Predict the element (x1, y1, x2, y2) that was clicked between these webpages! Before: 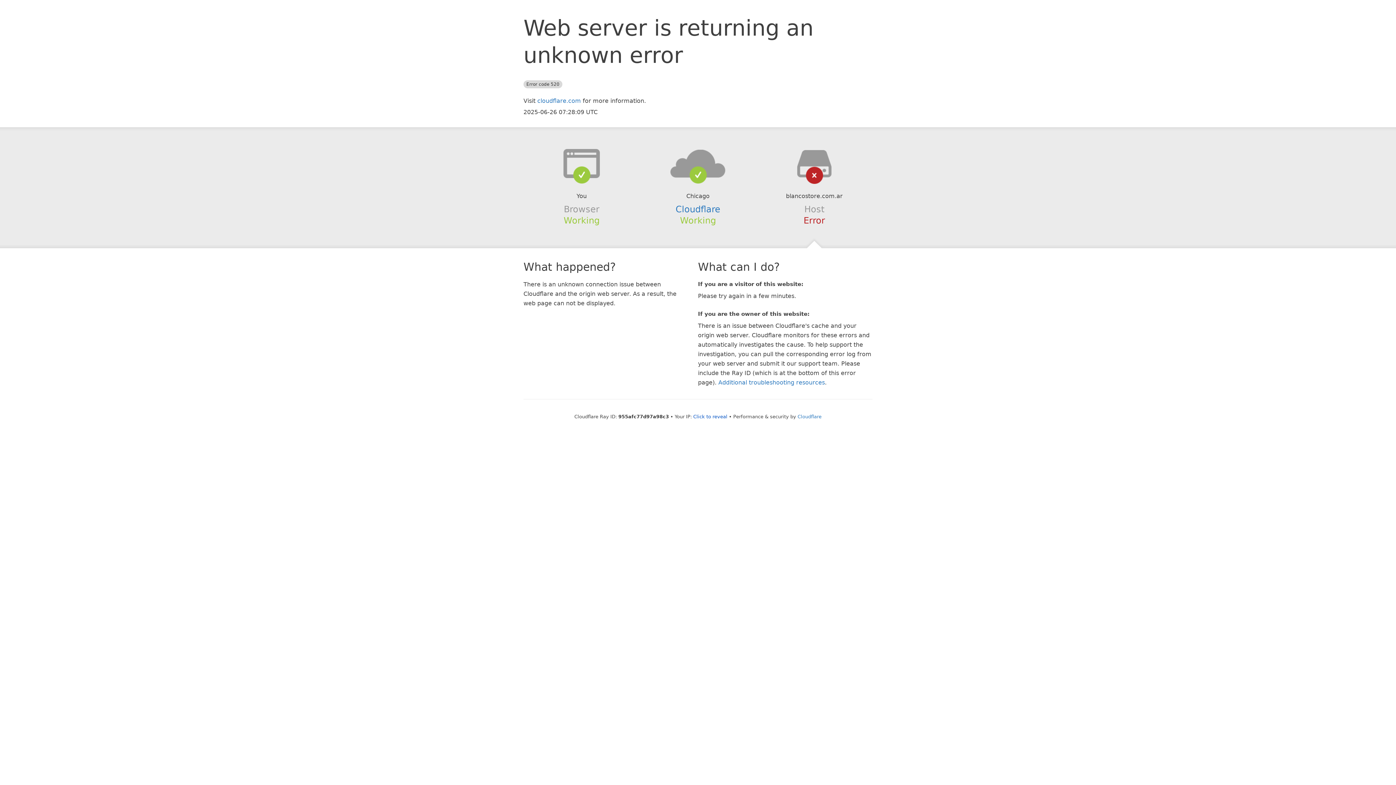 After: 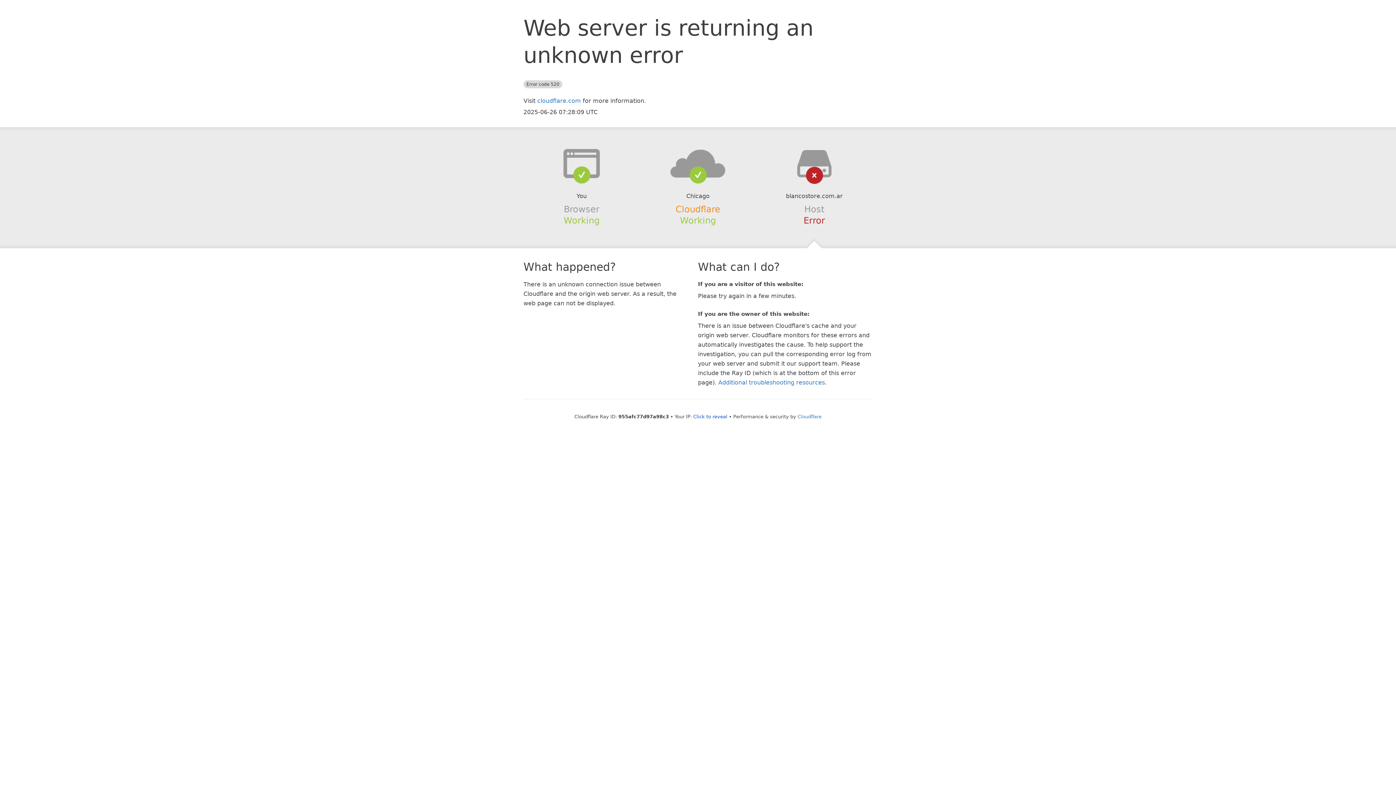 Action: label: Cloudflare bbox: (675, 204, 720, 214)